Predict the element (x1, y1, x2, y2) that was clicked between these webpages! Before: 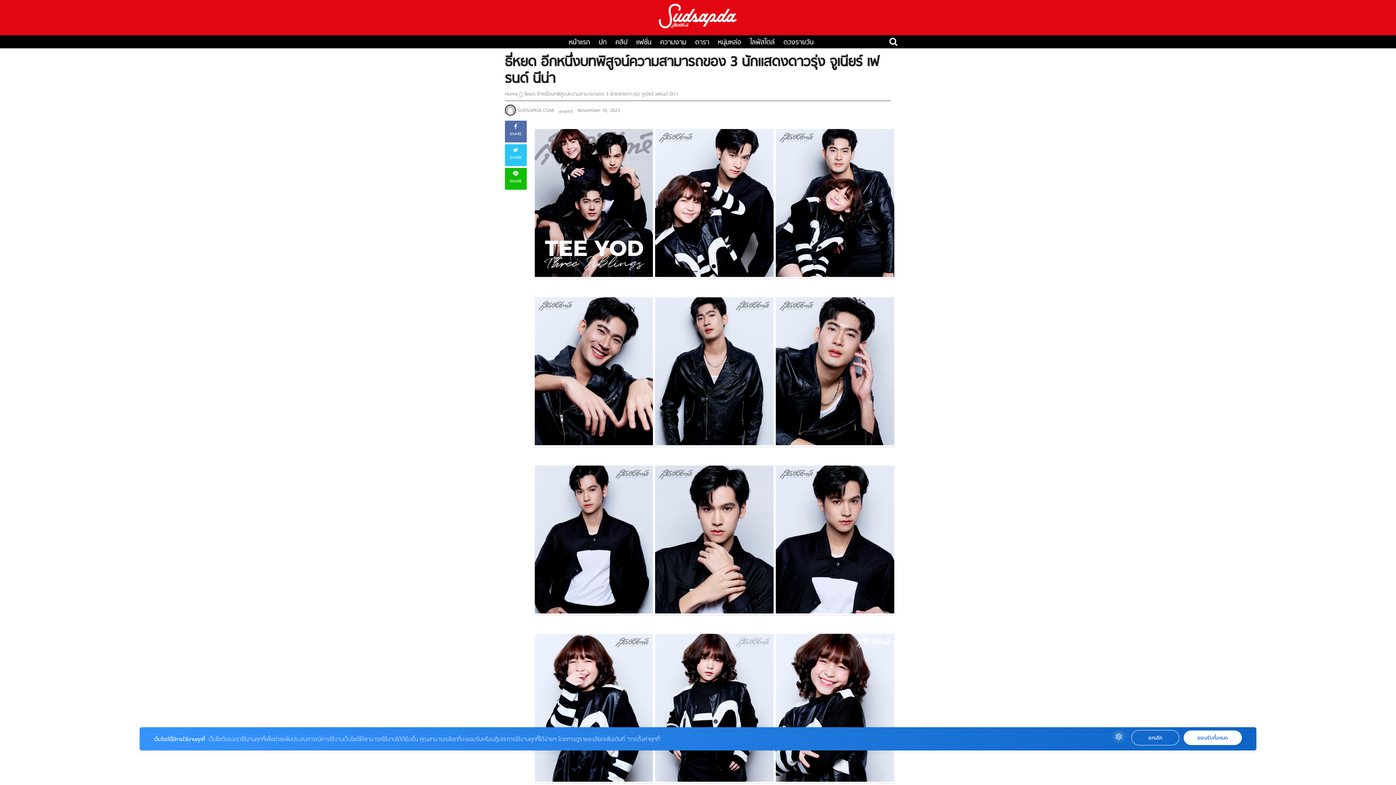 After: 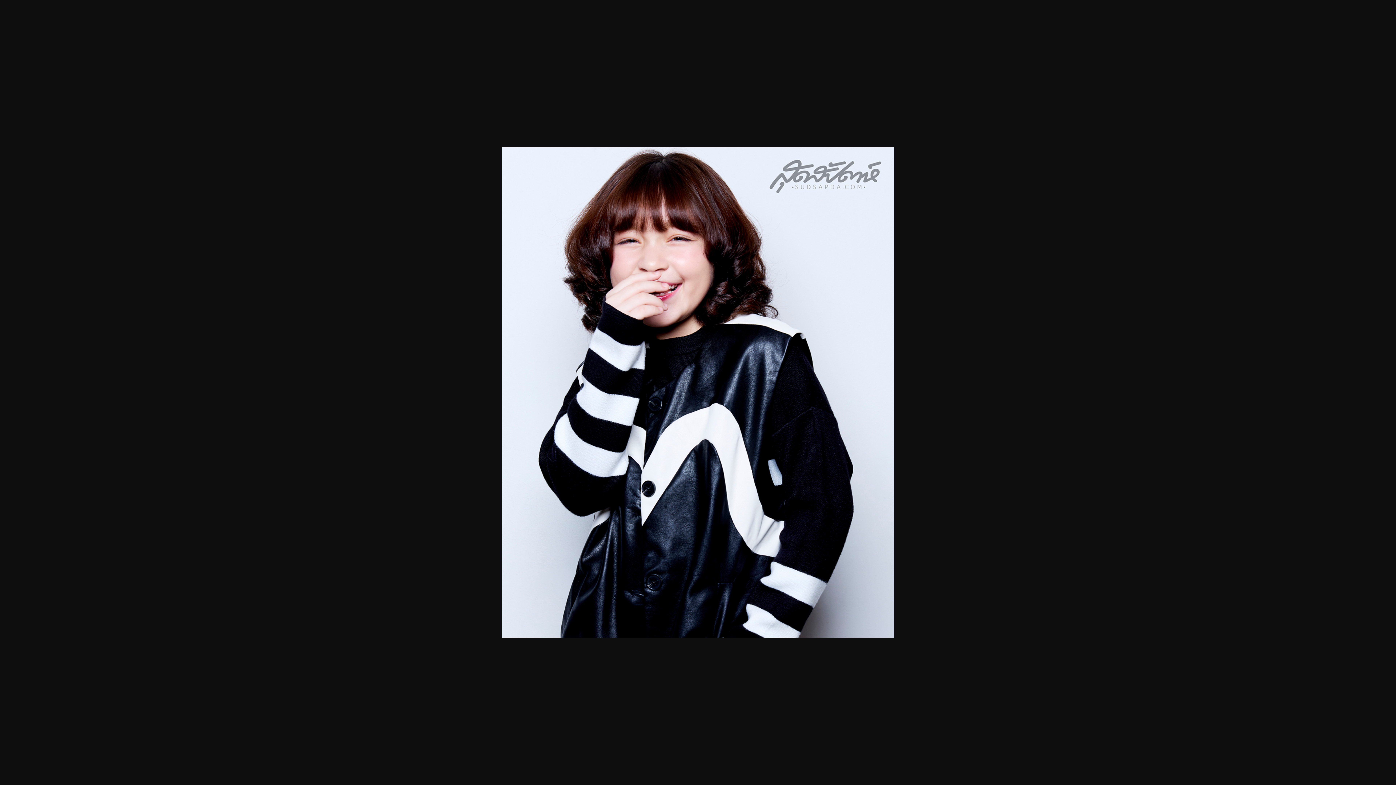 Action: bbox: (533, 776, 654, 786)